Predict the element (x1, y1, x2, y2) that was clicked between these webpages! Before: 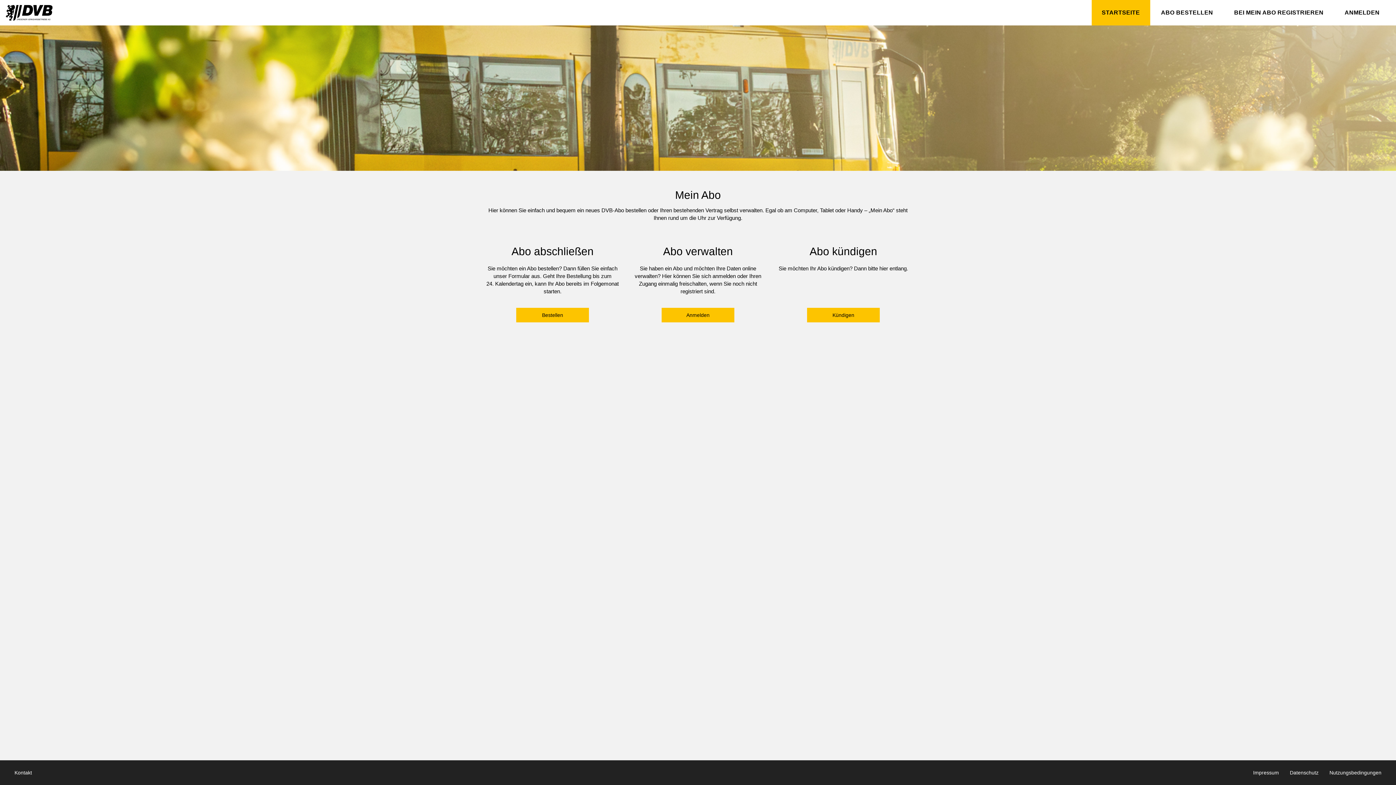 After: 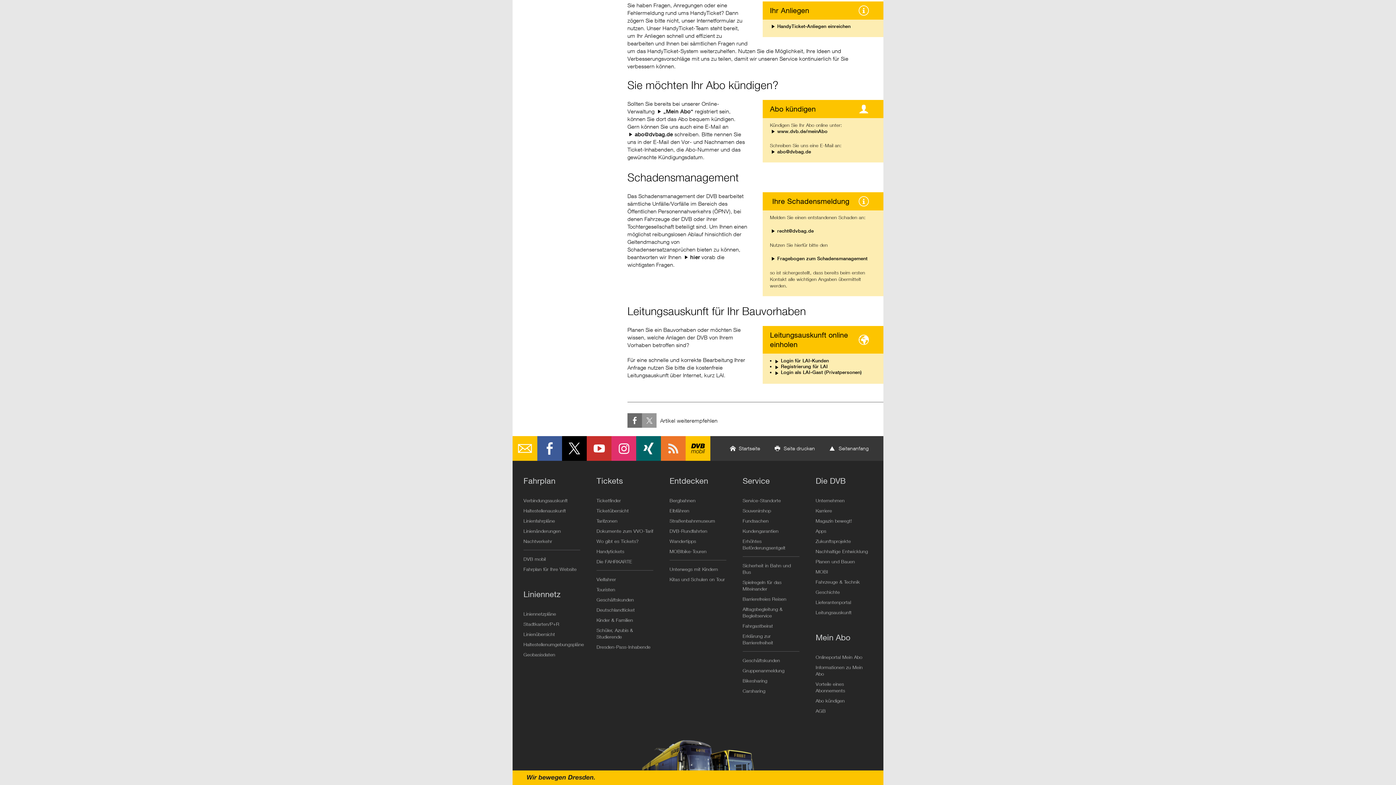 Action: label: Kündigen bbox: (807, 308, 880, 322)